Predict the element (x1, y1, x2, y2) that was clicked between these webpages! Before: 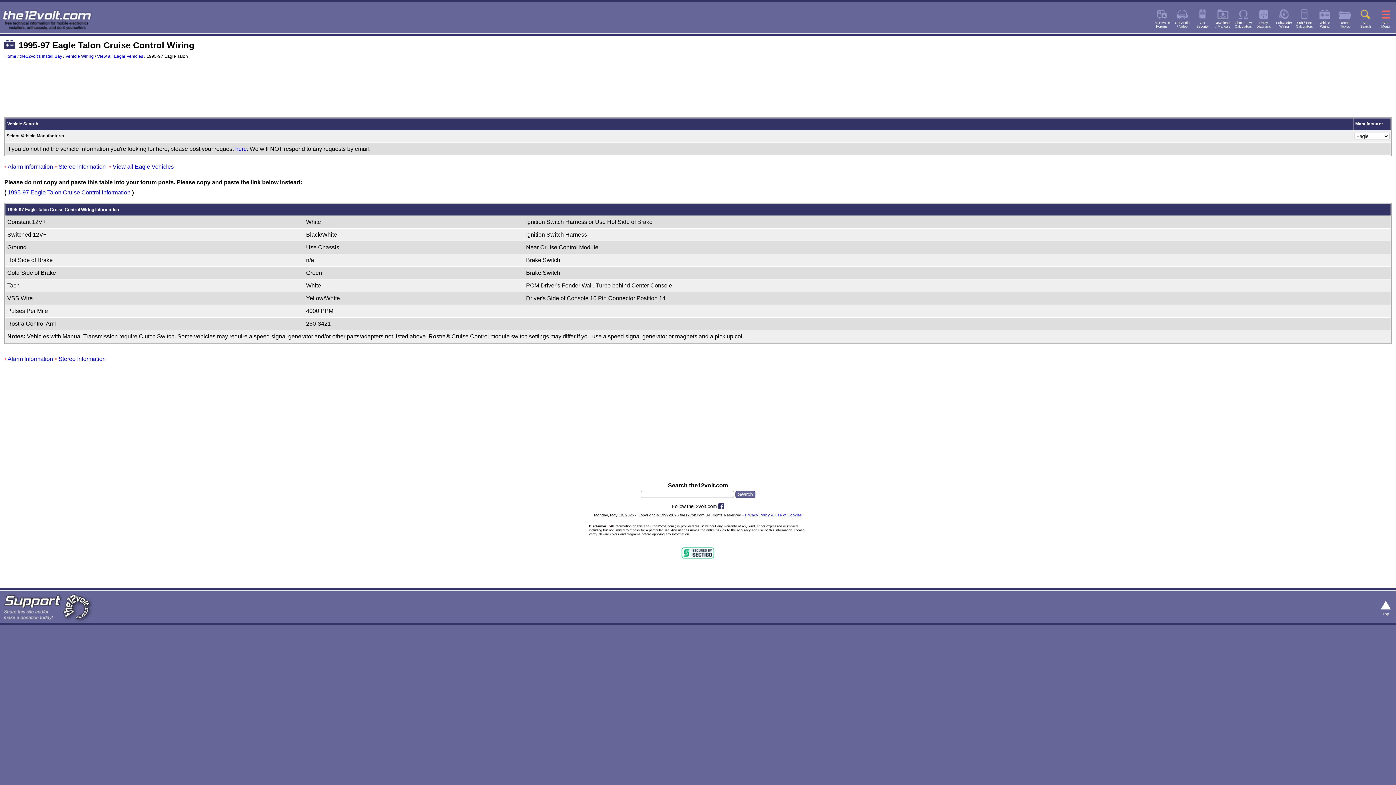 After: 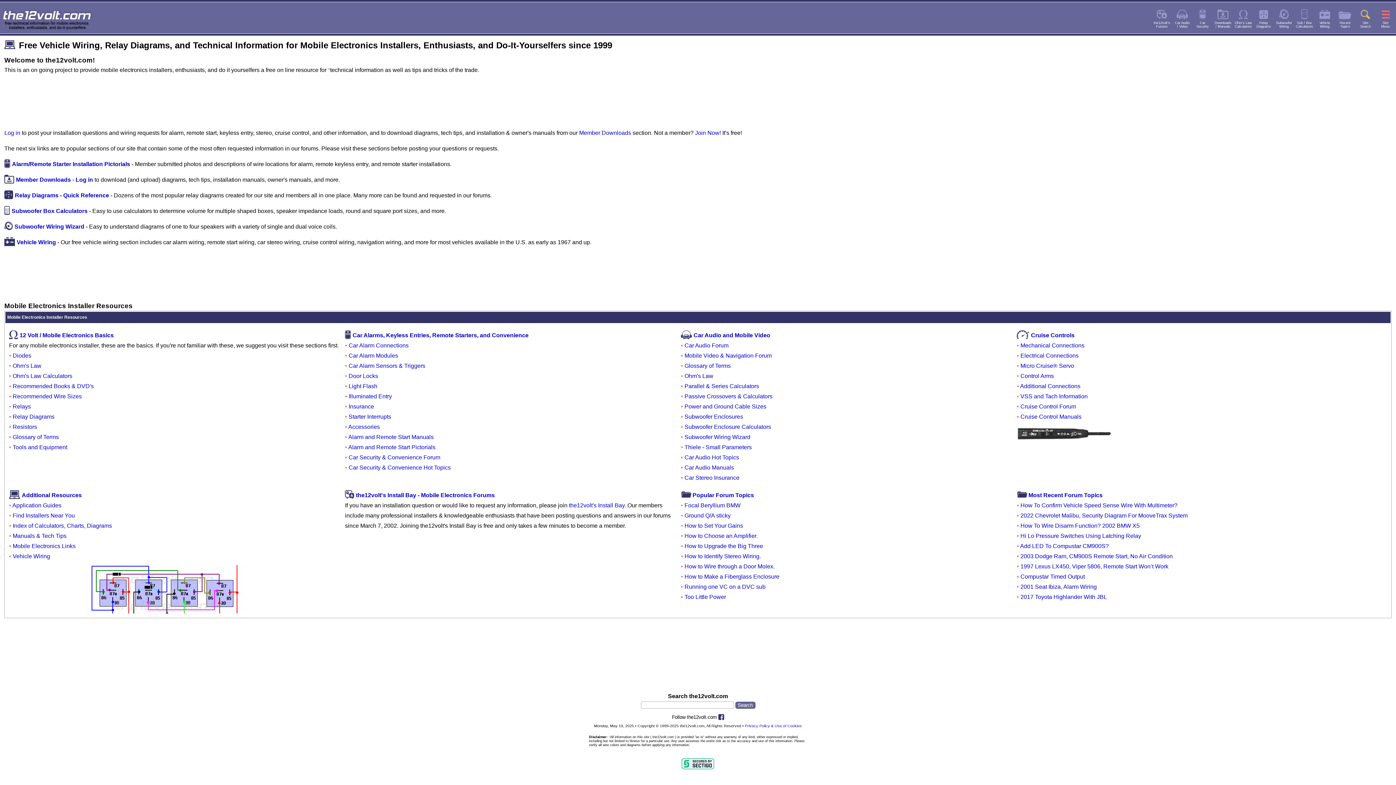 Action: bbox: (1, 29, 92, 35)